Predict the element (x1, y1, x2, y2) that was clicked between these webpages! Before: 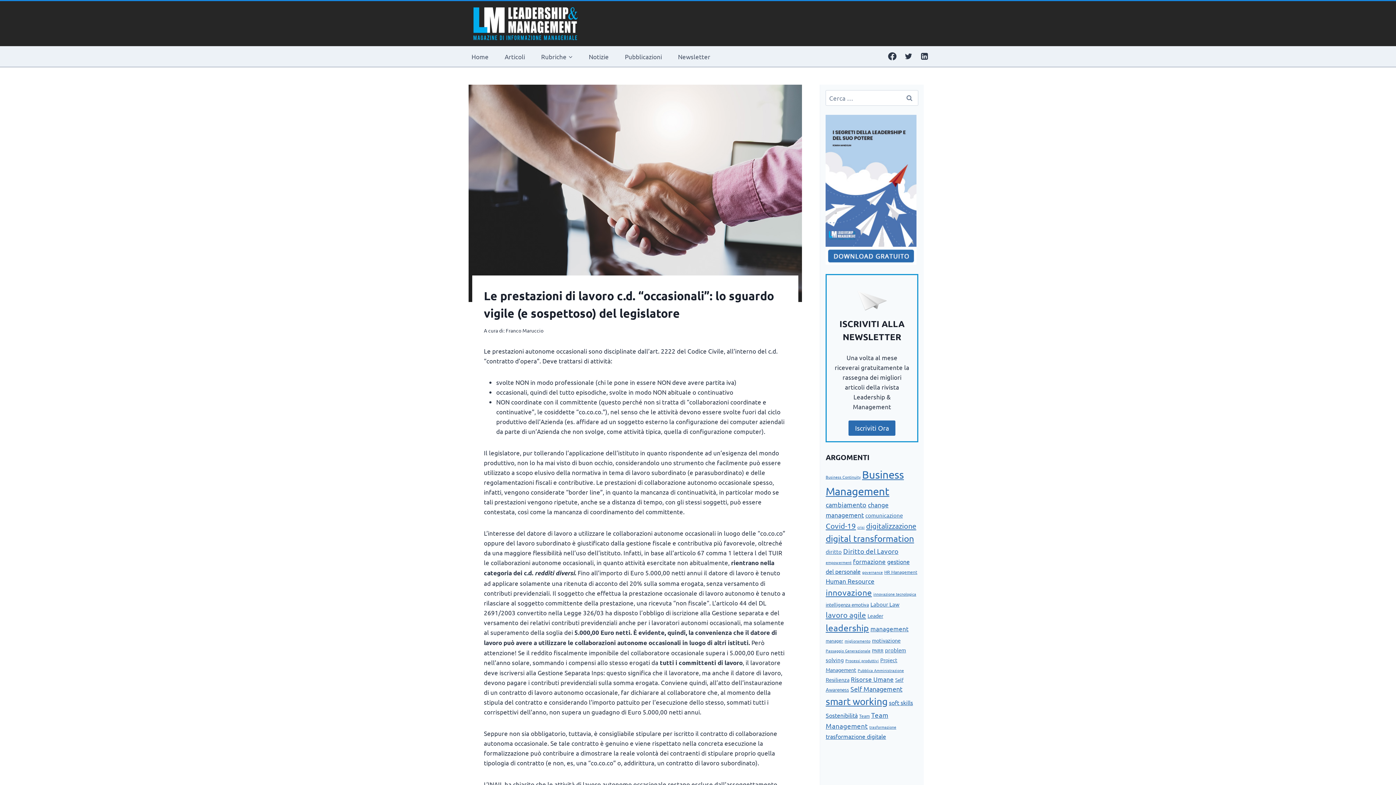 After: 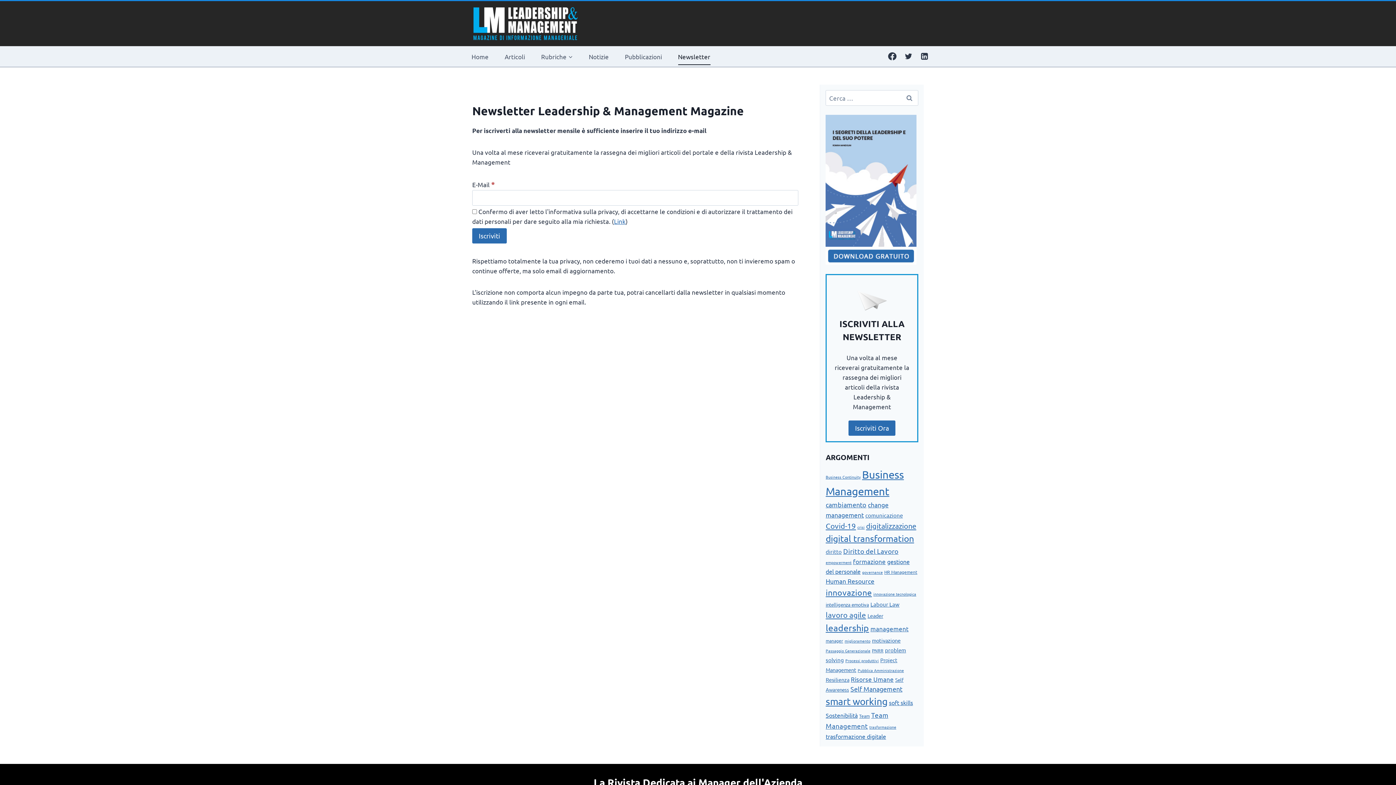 Action: label: Newsletter bbox: (670, 47, 718, 65)